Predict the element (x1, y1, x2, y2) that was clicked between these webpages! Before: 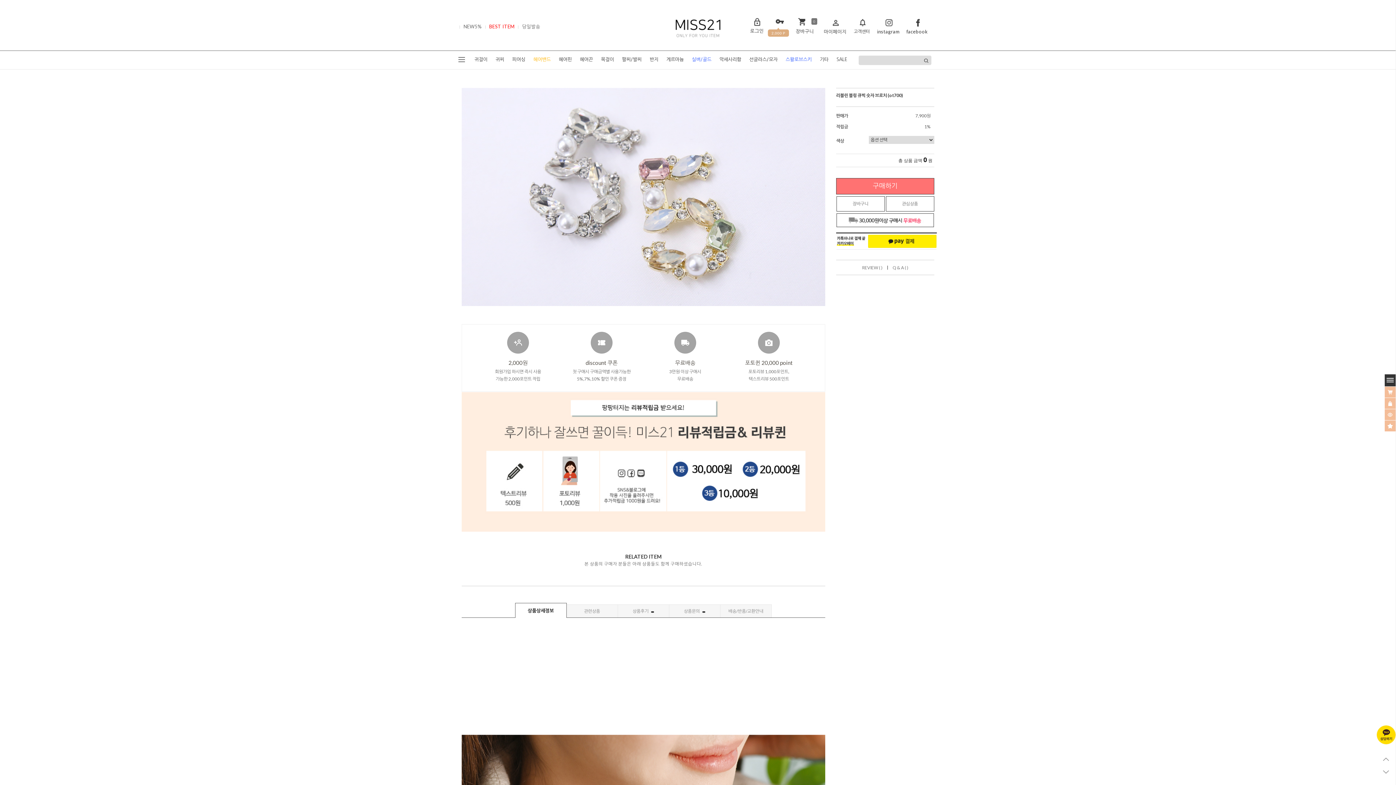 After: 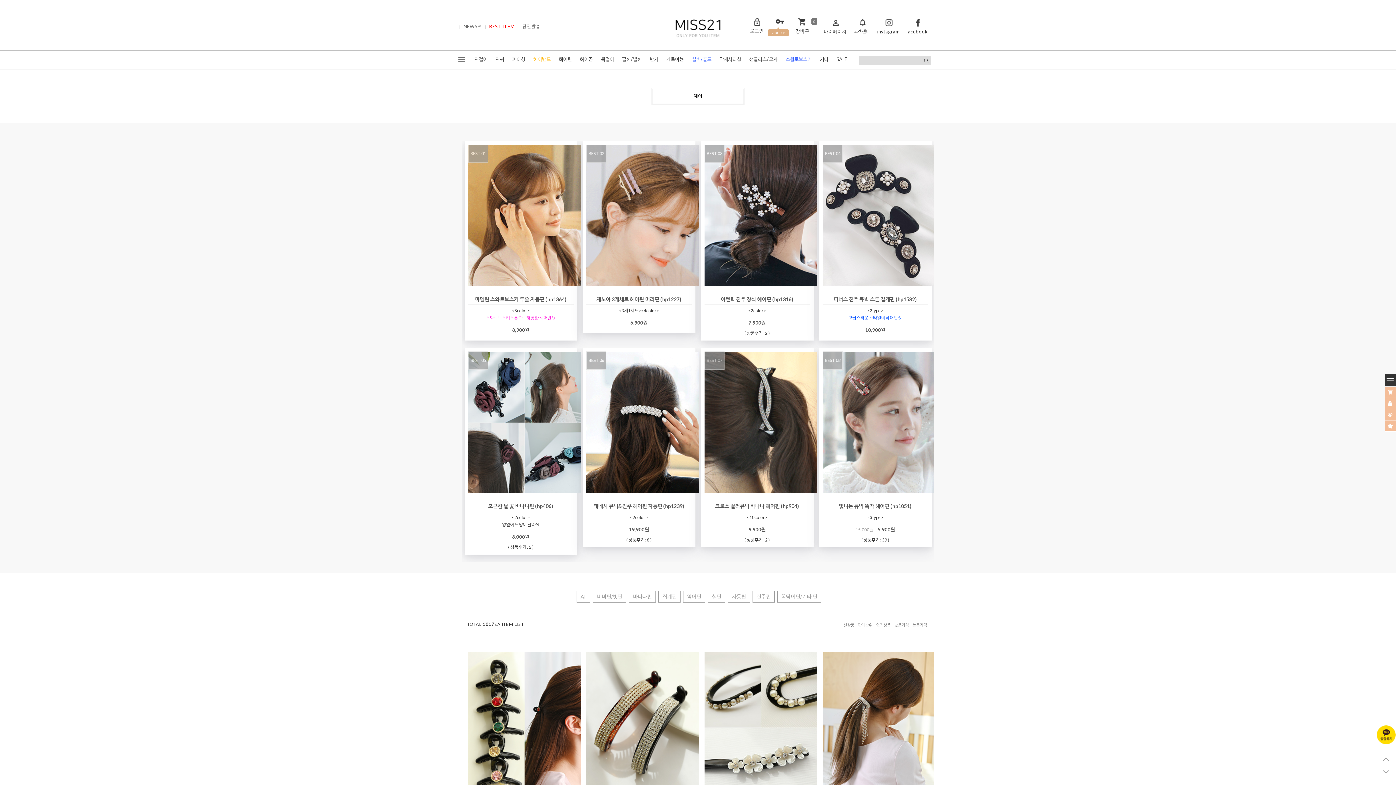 Action: bbox: (555, 50, 575, 69) label: 헤어핀